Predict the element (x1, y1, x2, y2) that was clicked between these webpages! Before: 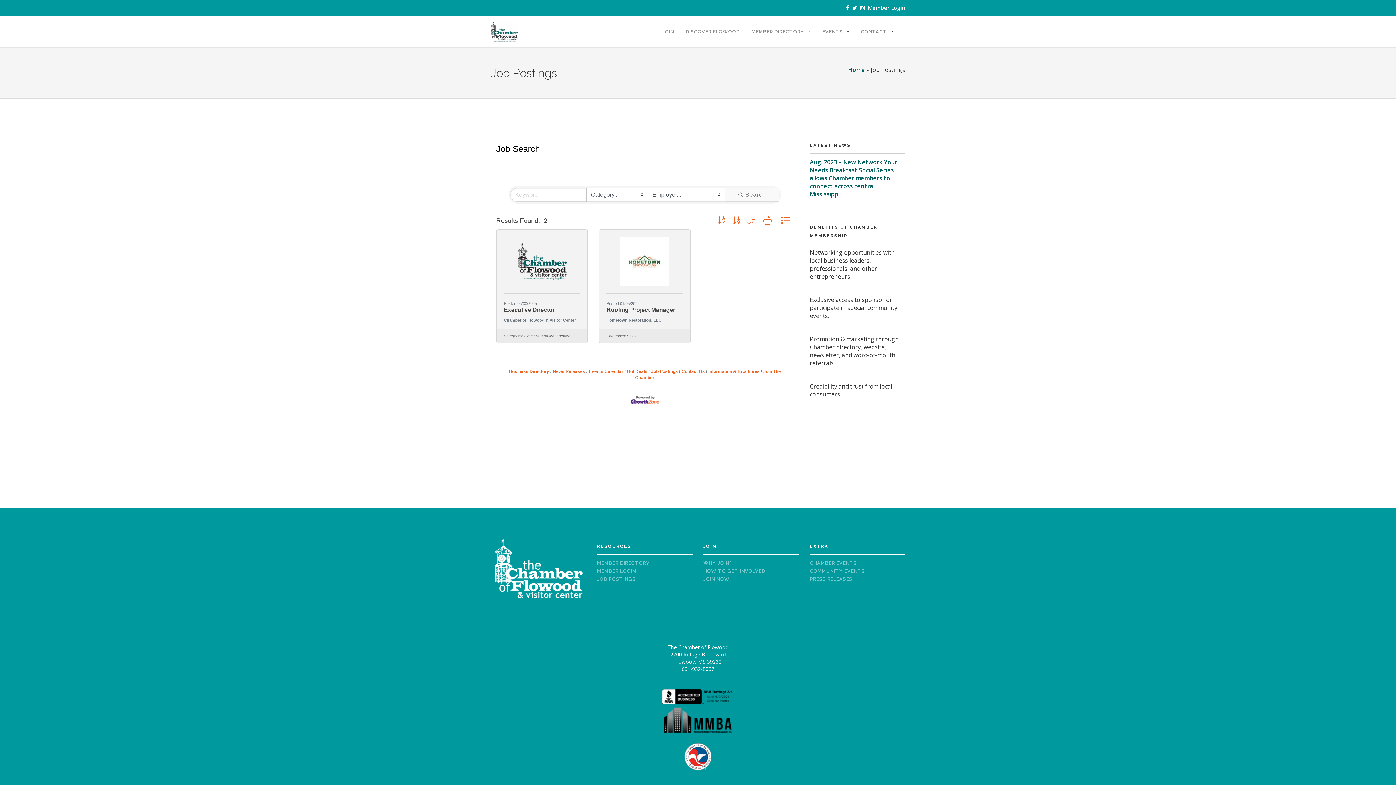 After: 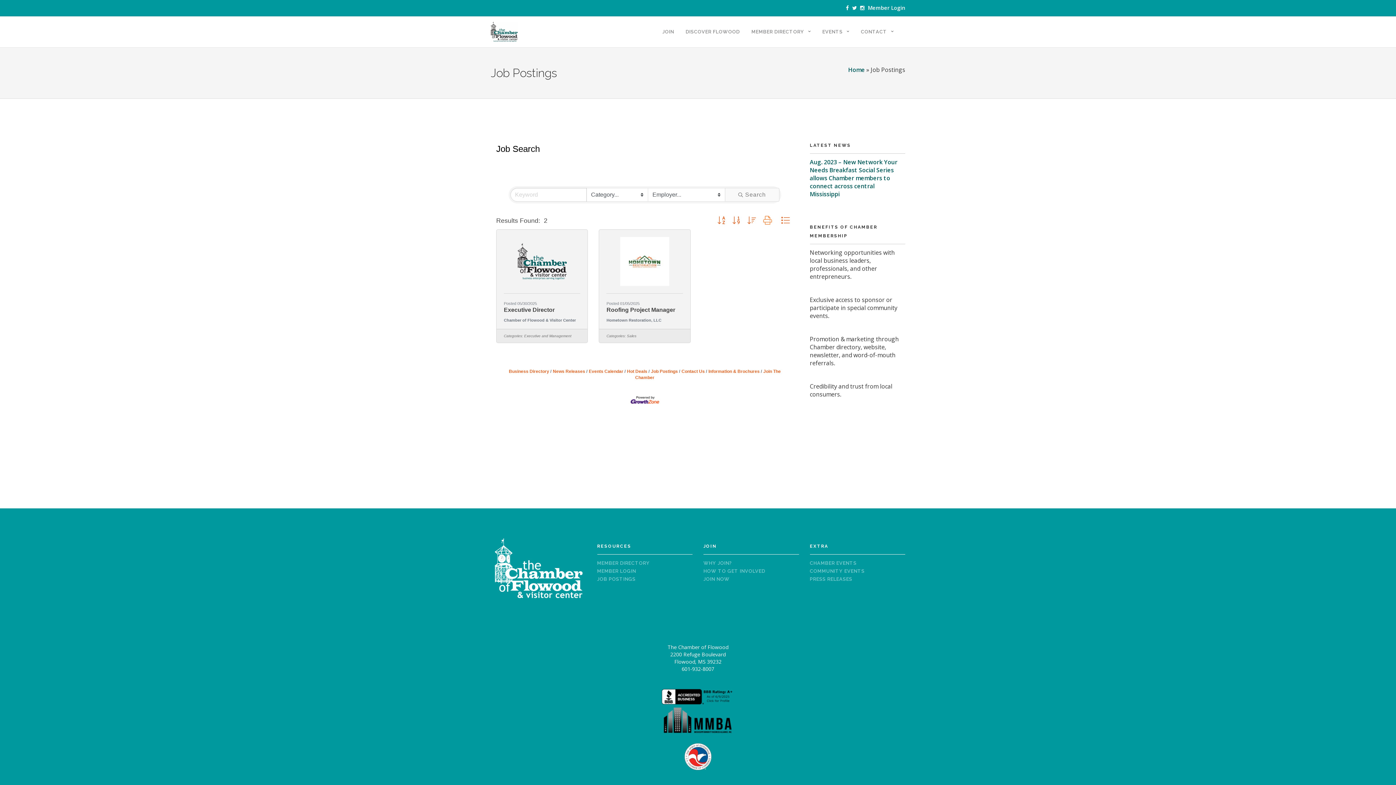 Action: bbox: (759, 214, 775, 226)